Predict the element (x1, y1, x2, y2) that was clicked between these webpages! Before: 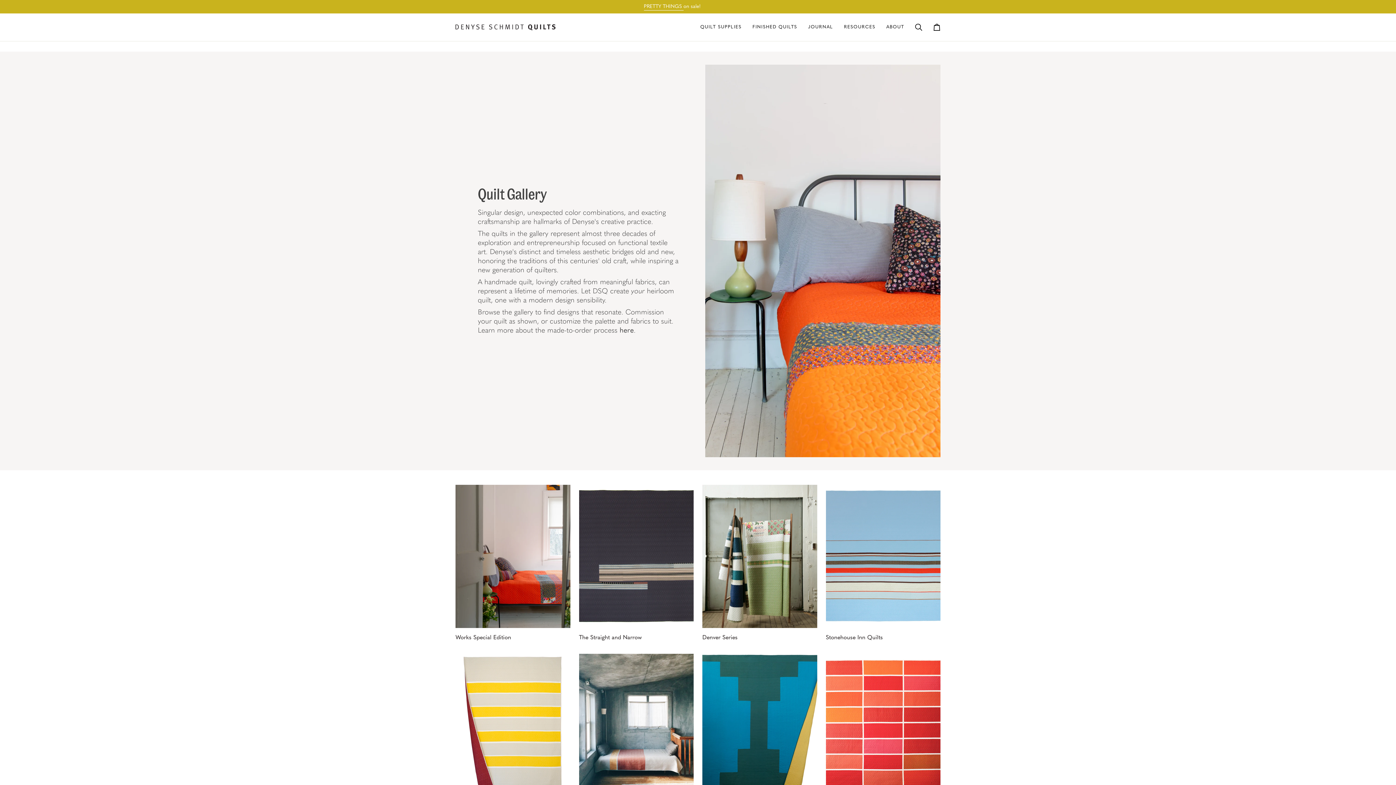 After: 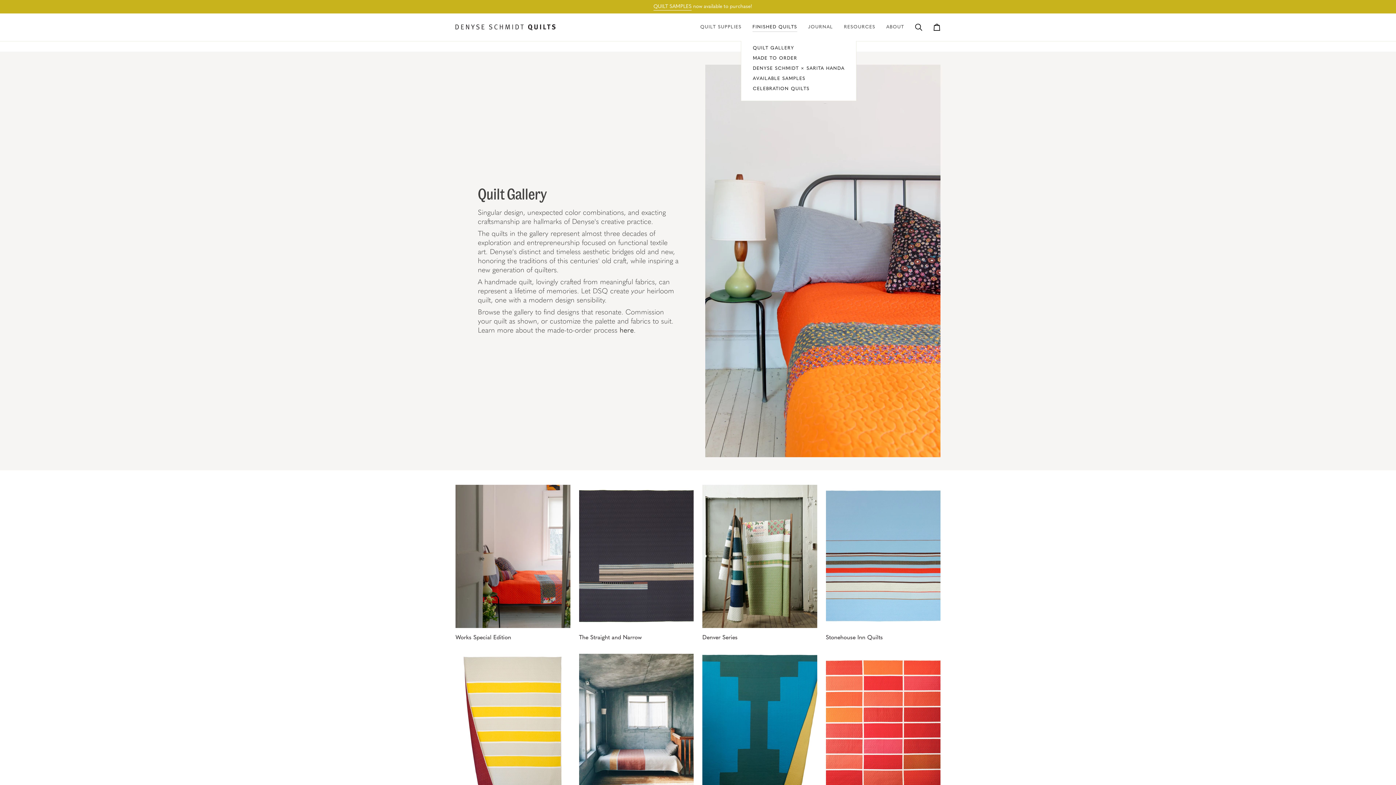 Action: bbox: (747, 13, 802, 41) label: FINISHED QUILTS